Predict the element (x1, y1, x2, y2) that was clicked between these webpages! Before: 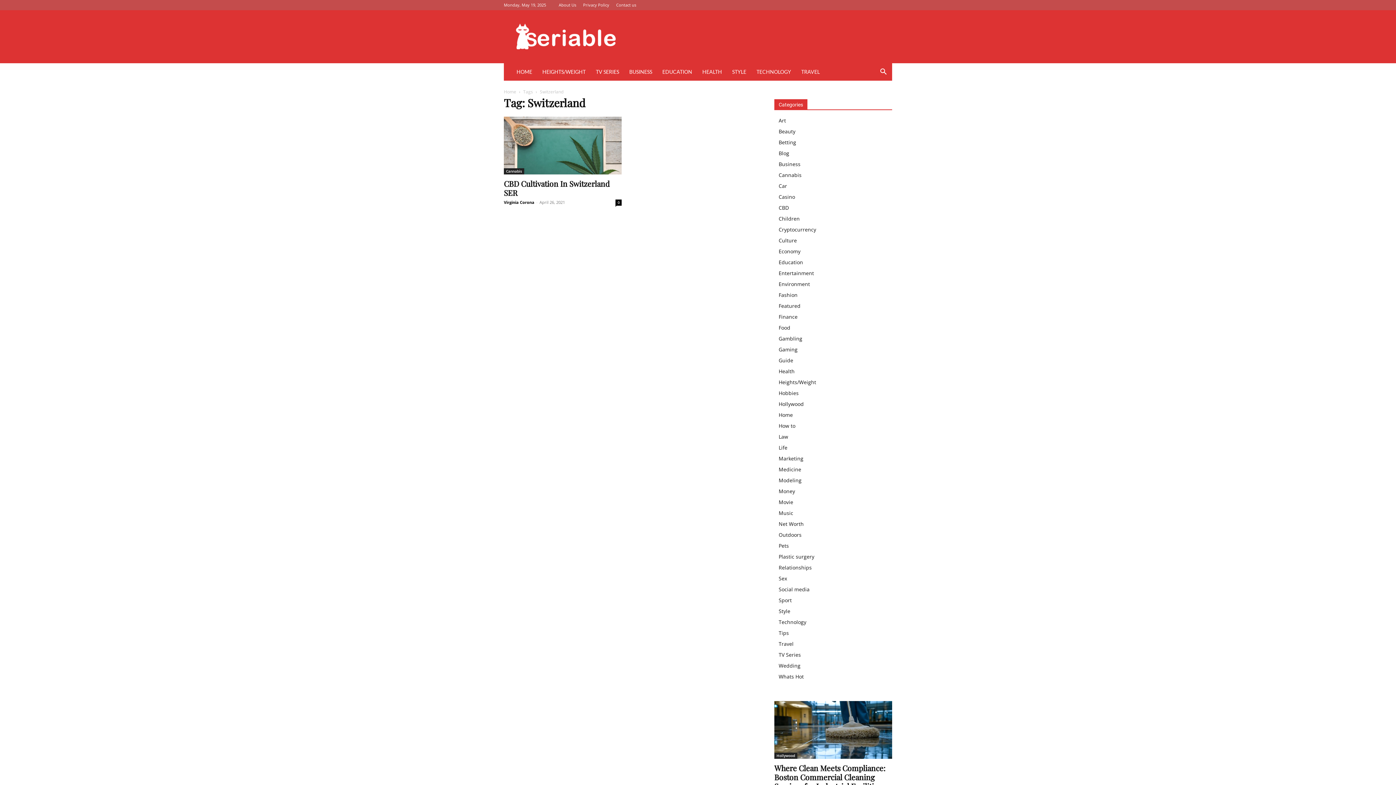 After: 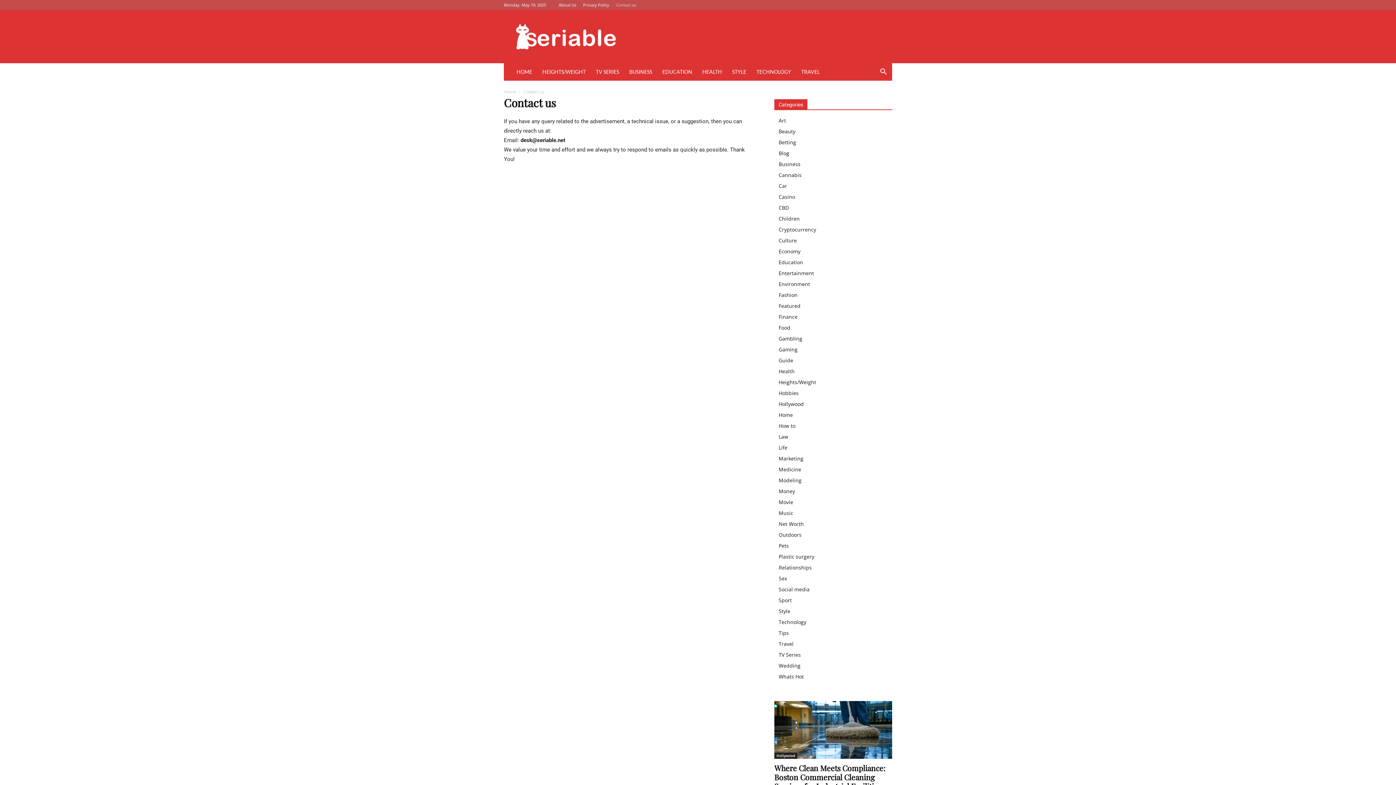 Action: label: Contact us bbox: (616, 2, 636, 7)